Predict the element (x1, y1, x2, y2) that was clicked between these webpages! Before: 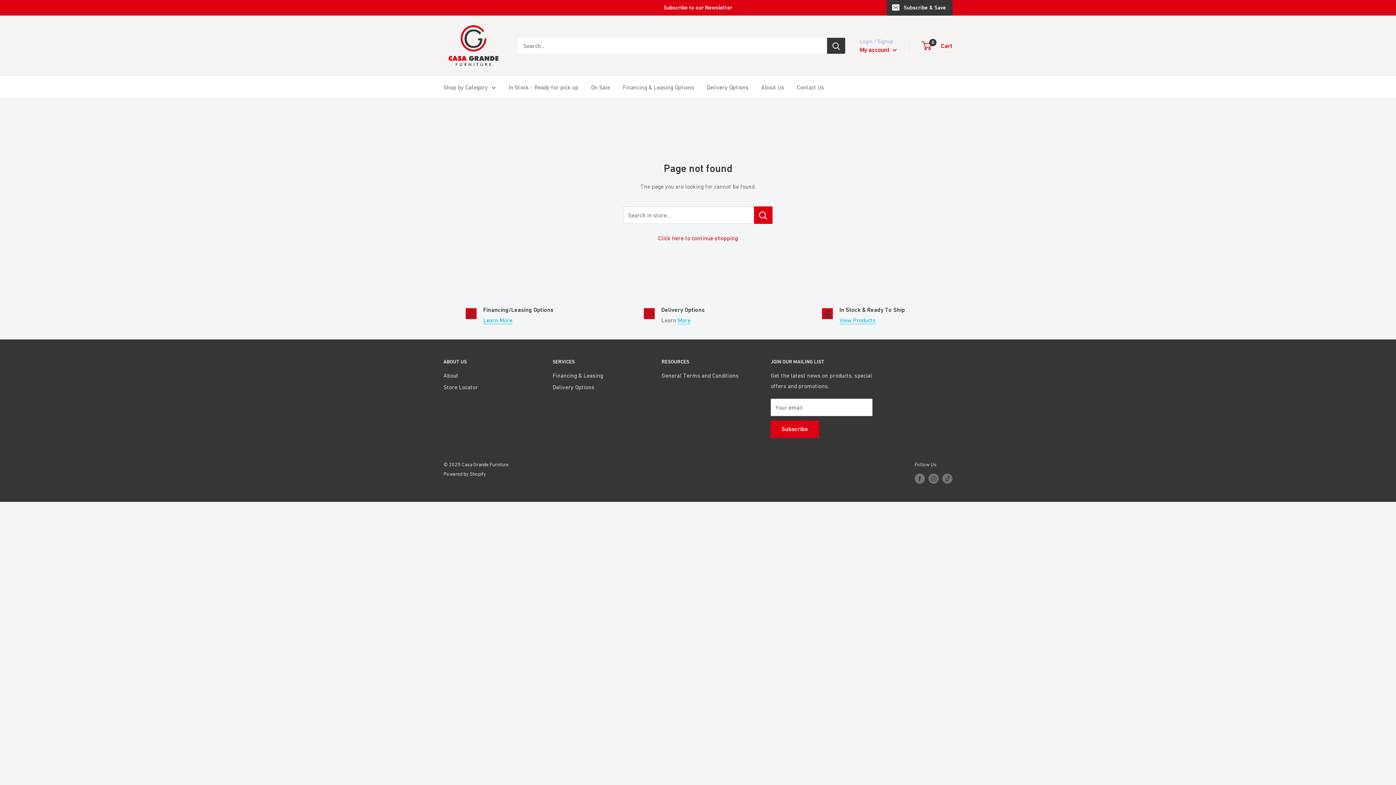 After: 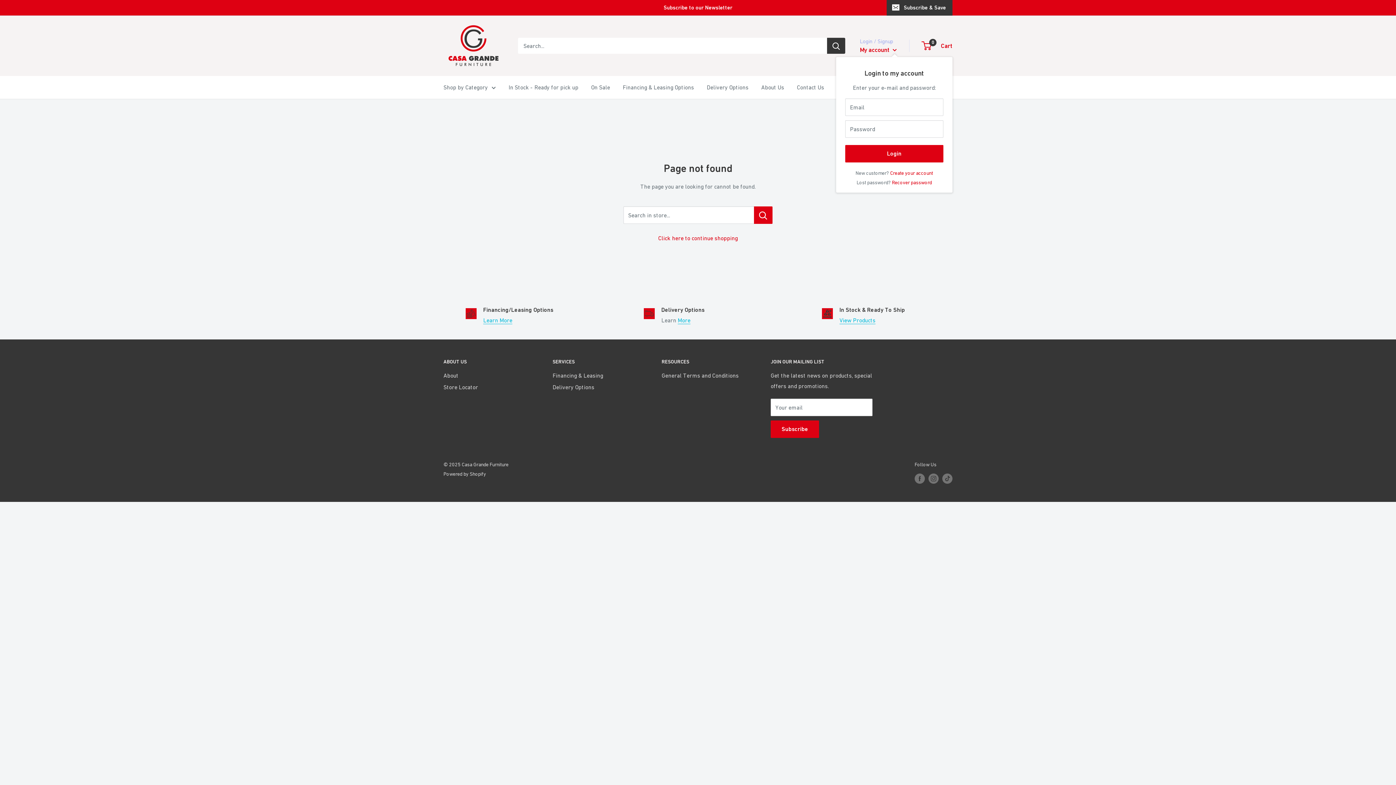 Action: label: My account  bbox: (860, 44, 897, 55)